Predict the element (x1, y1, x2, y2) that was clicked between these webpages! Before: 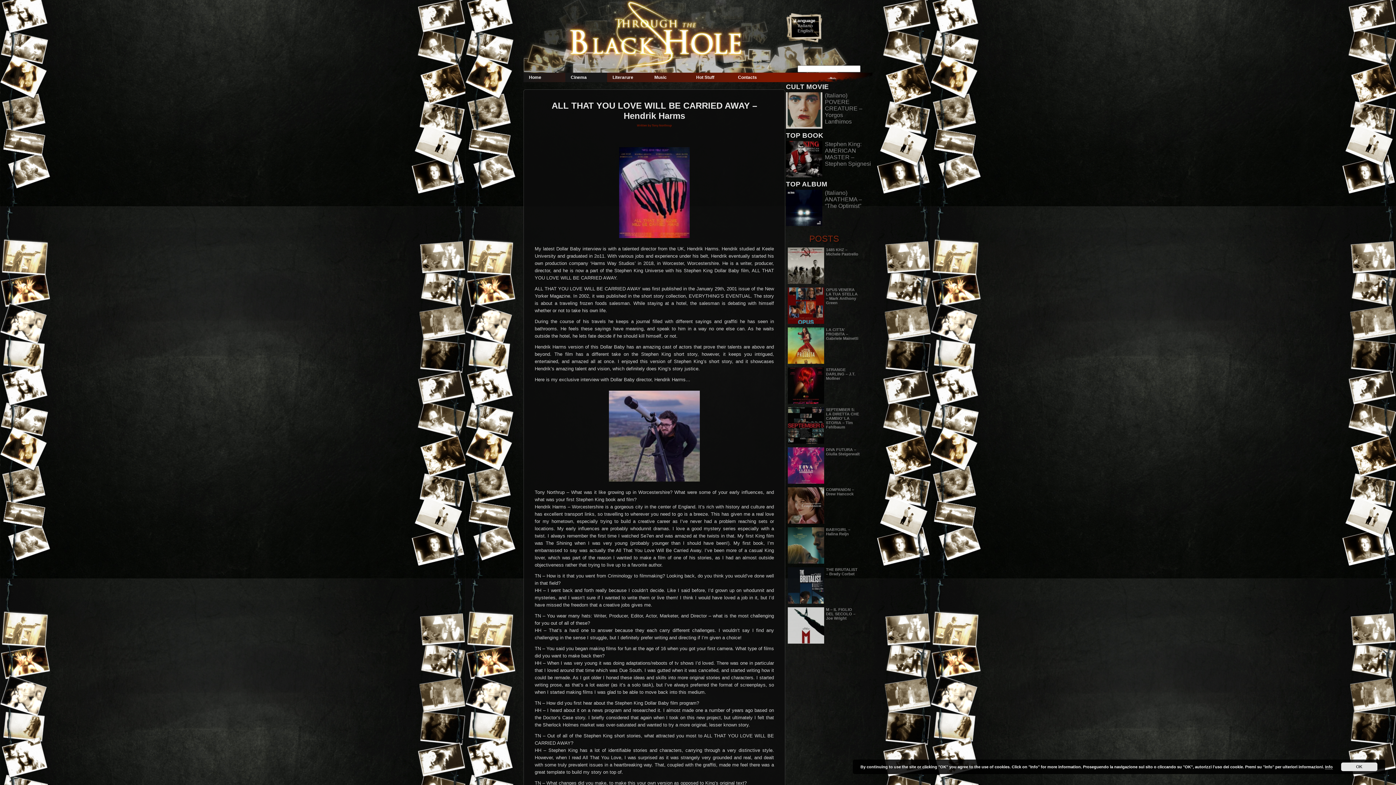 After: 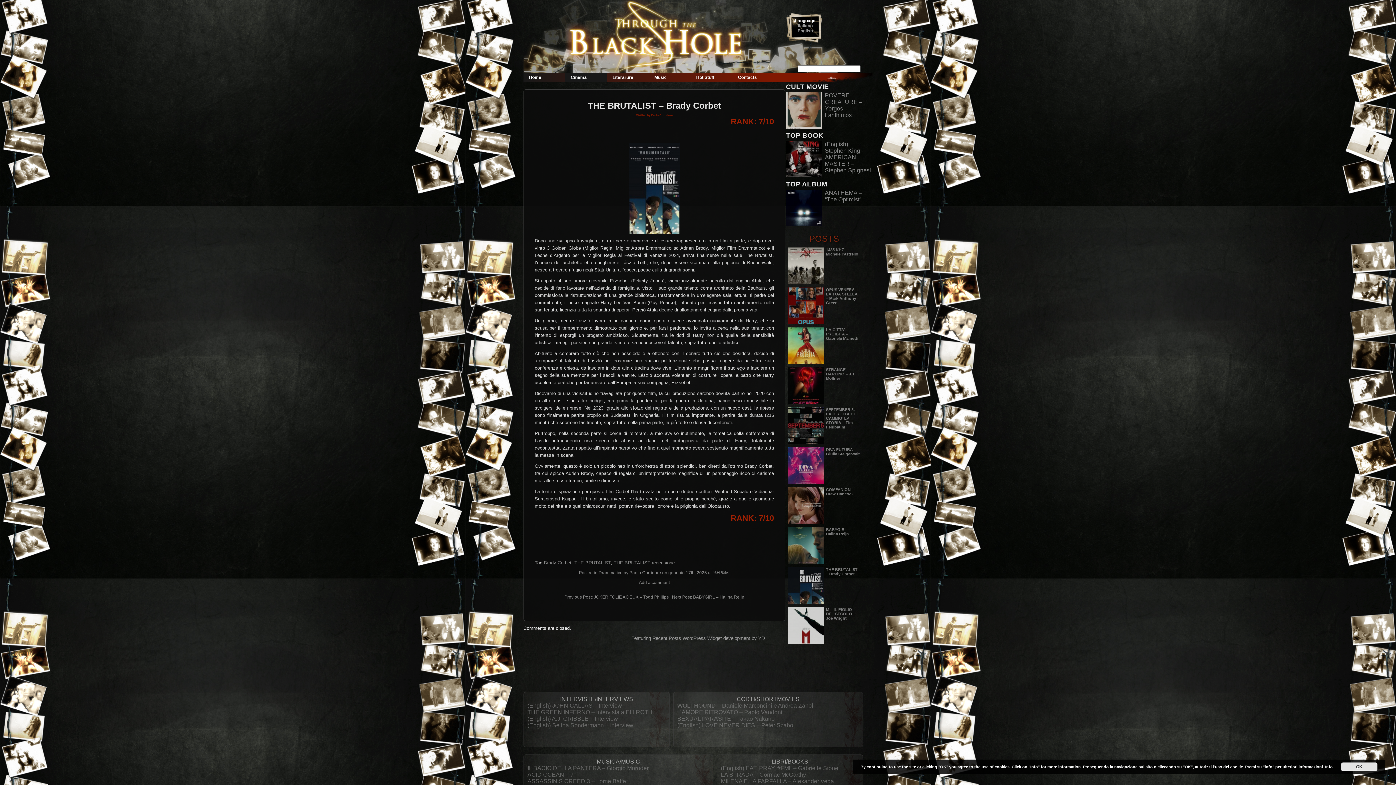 Action: label: THE BRUTALIST – Brady Corbet bbox: (826, 567, 857, 576)